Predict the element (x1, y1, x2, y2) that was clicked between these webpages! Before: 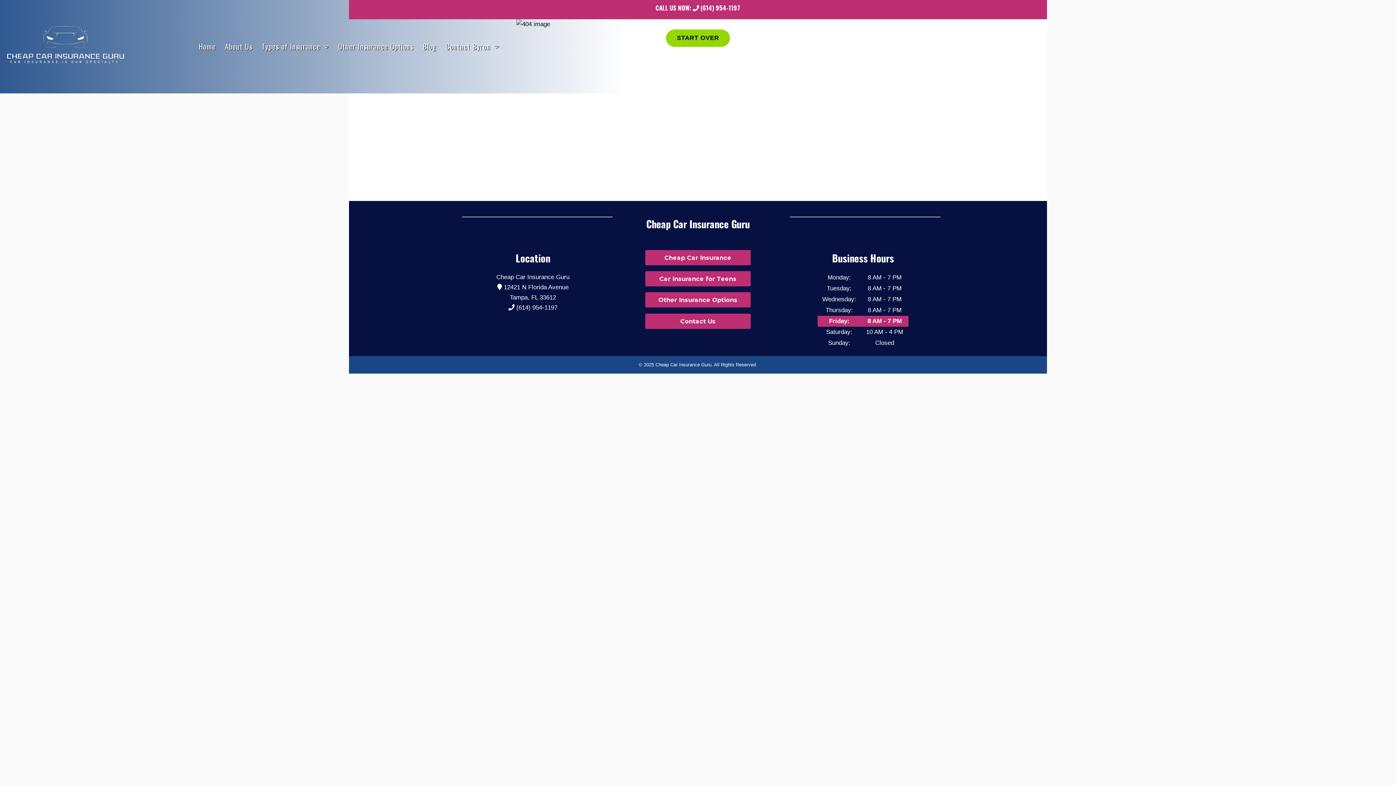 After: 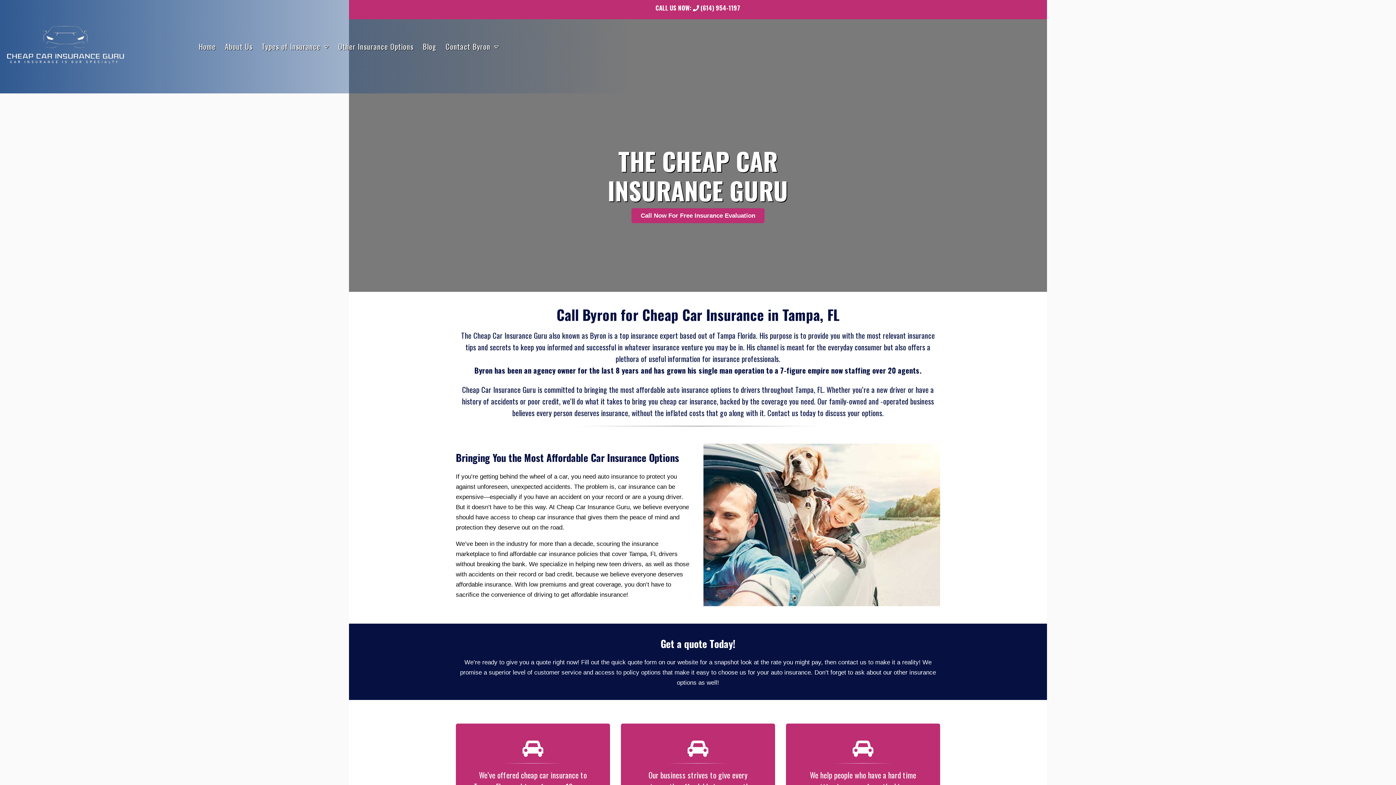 Action: bbox: (195, 37, 219, 55) label: Home